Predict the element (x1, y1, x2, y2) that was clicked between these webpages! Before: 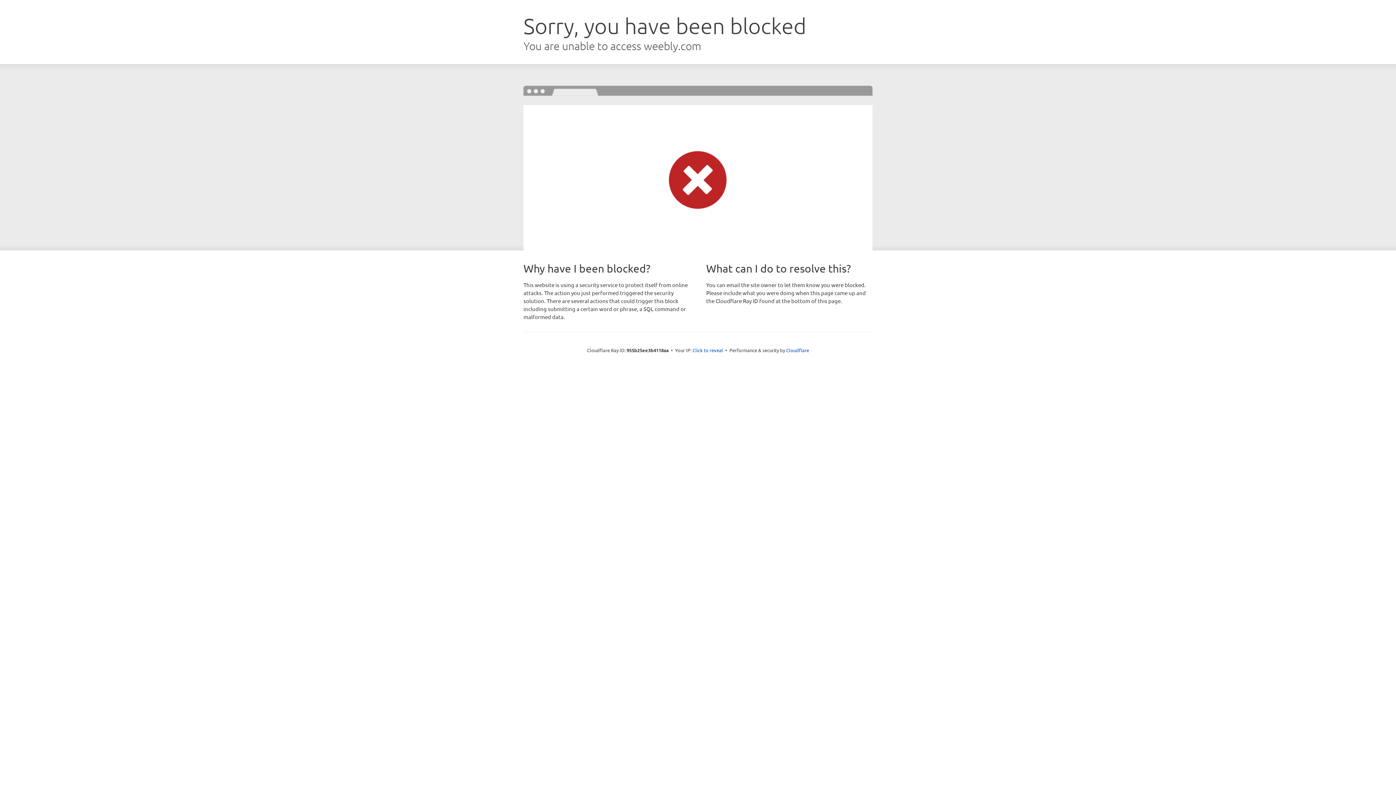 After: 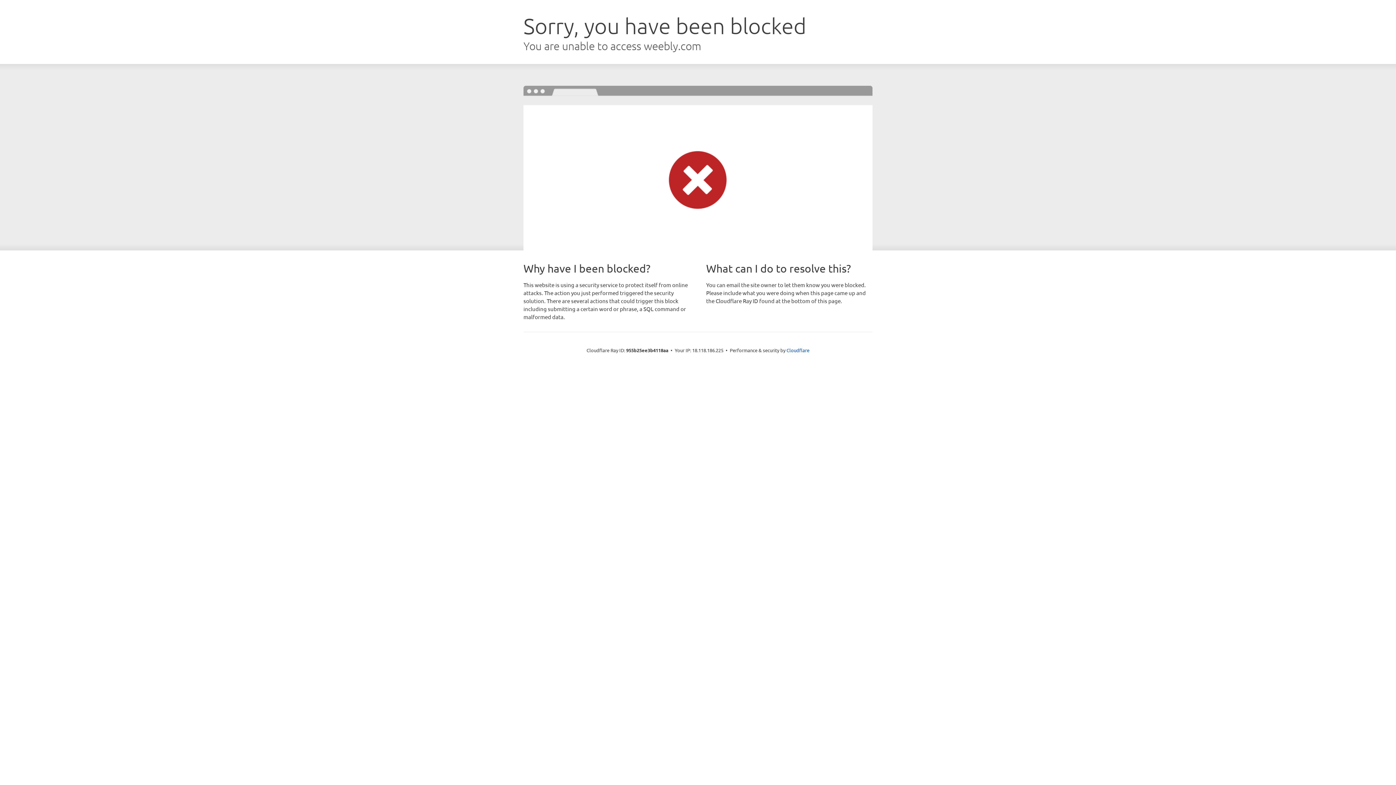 Action: label: Click to reveal bbox: (692, 346, 723, 353)